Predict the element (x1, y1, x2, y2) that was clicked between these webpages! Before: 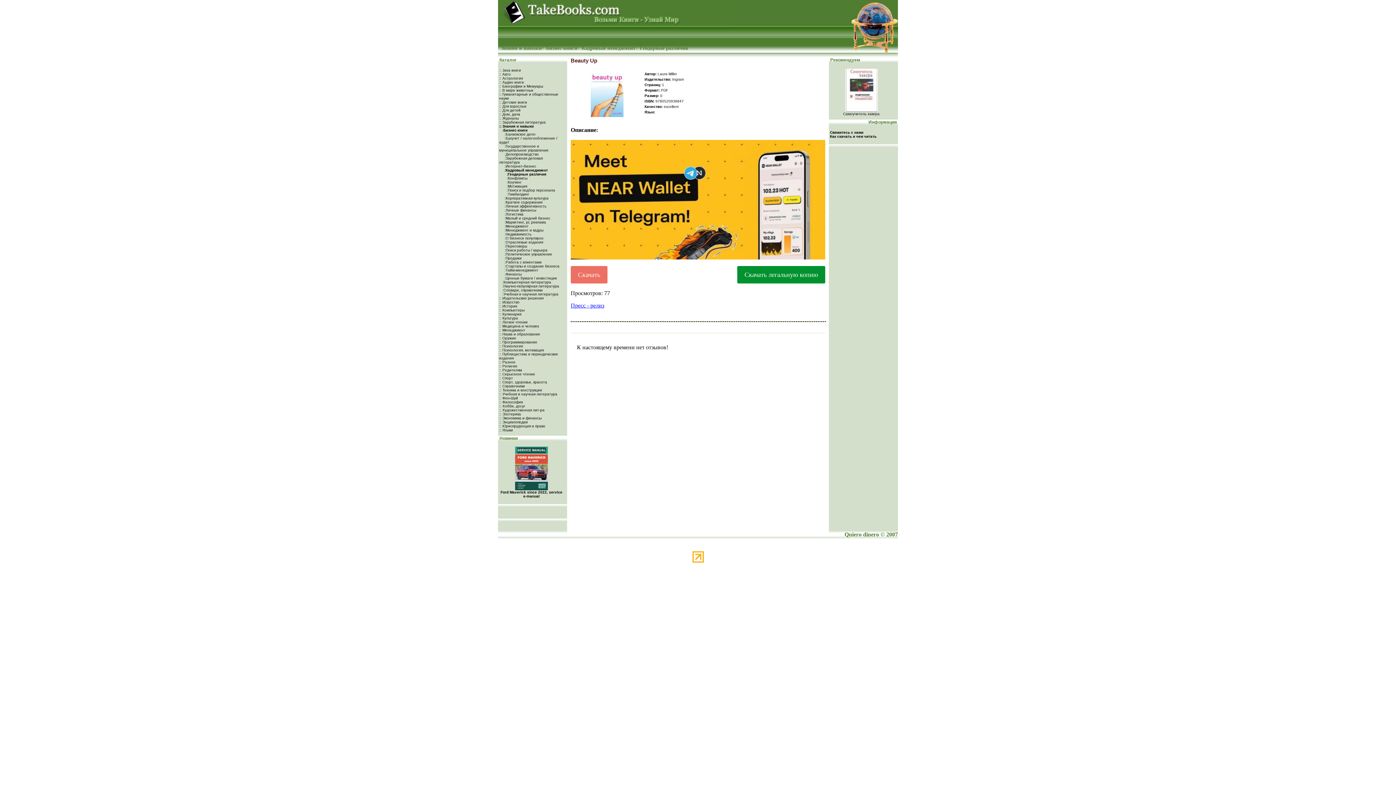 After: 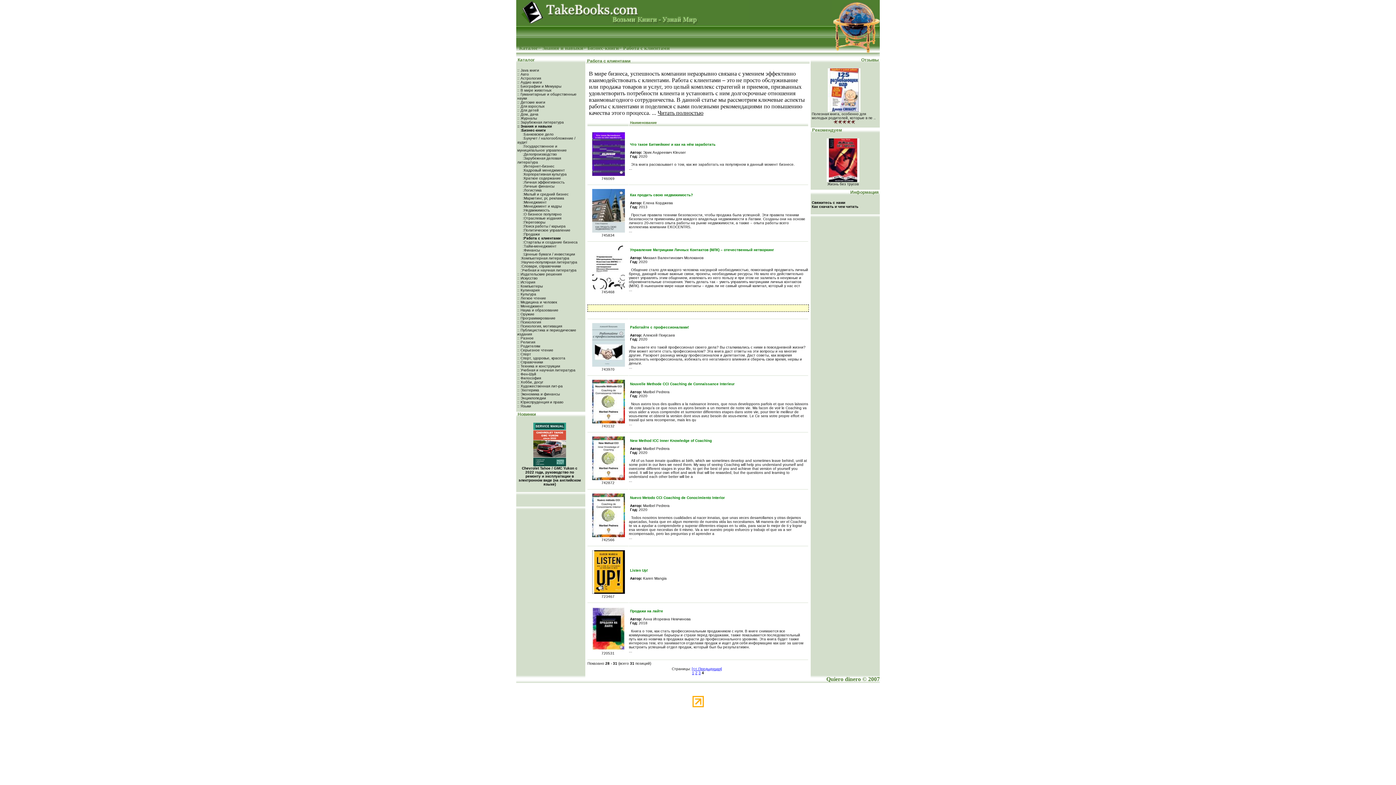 Action: bbox: (503, 260, 541, 264) label:  :Работа с клиентами